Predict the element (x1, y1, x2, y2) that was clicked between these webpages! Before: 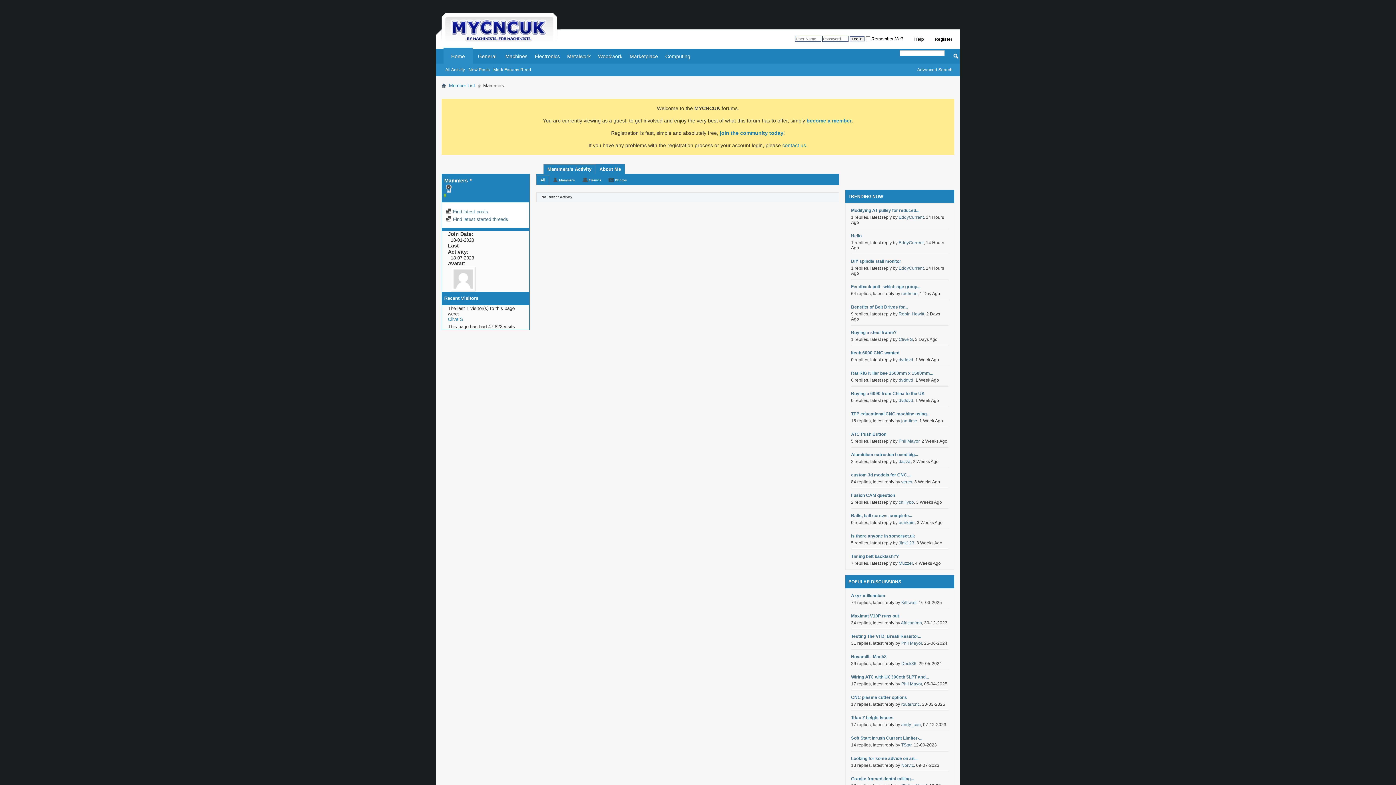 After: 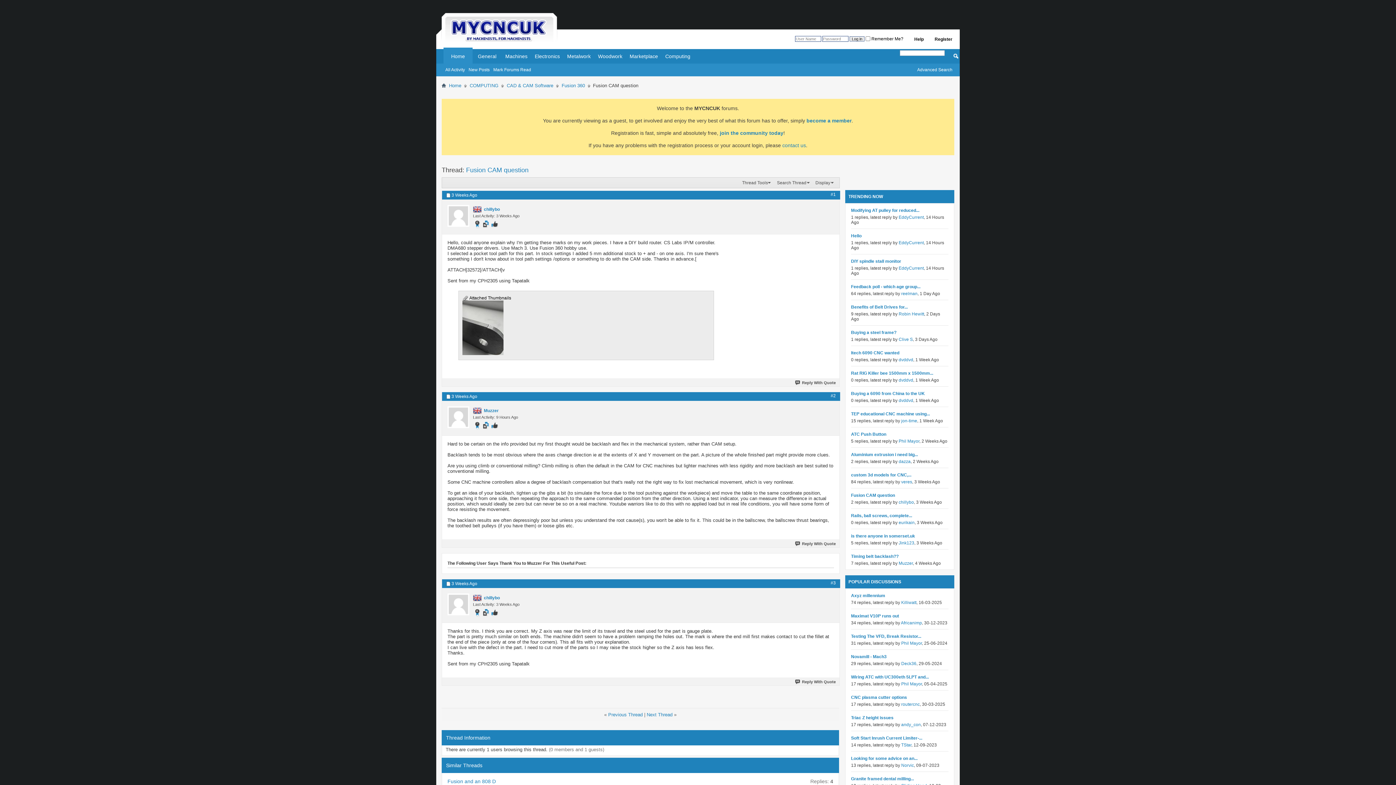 Action: bbox: (851, 493, 948, 498) label: Fusion CAM question